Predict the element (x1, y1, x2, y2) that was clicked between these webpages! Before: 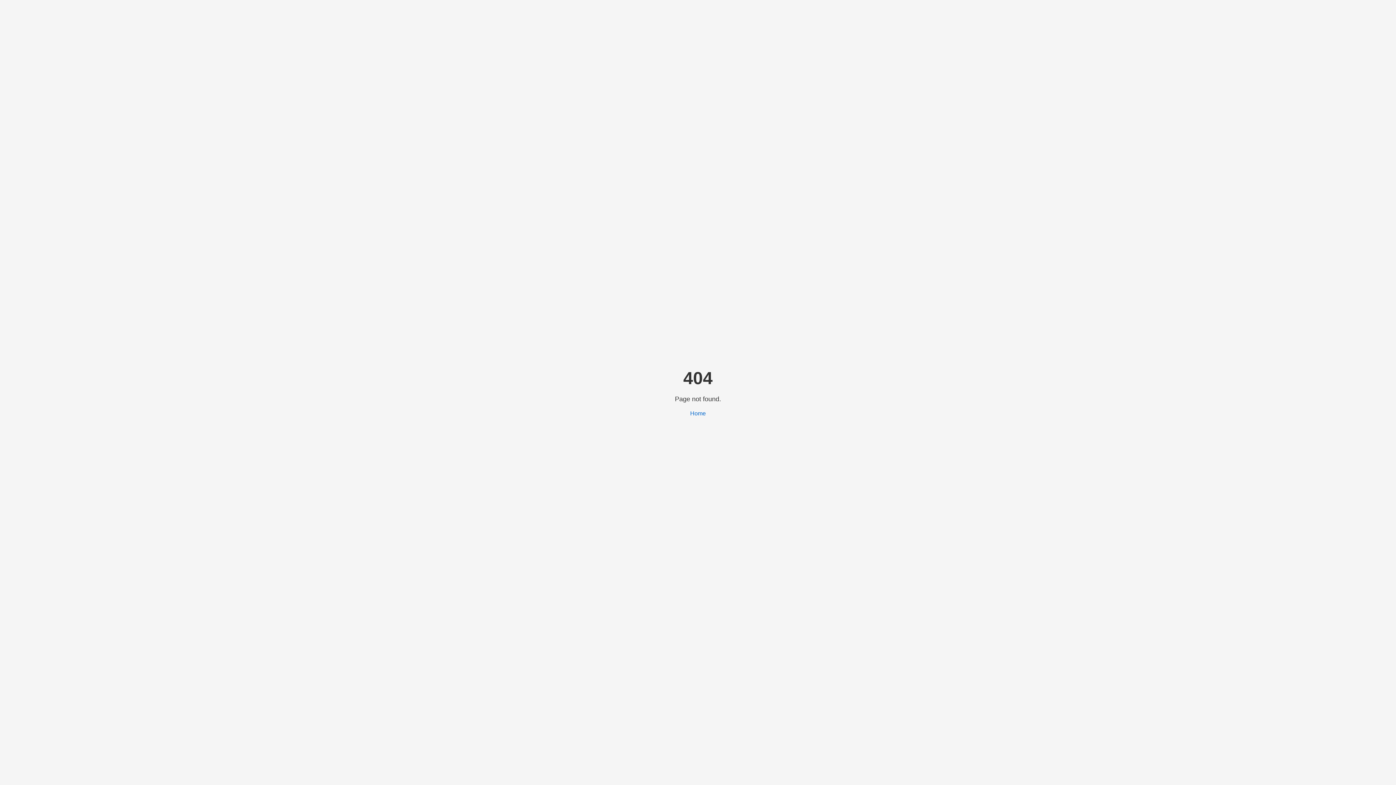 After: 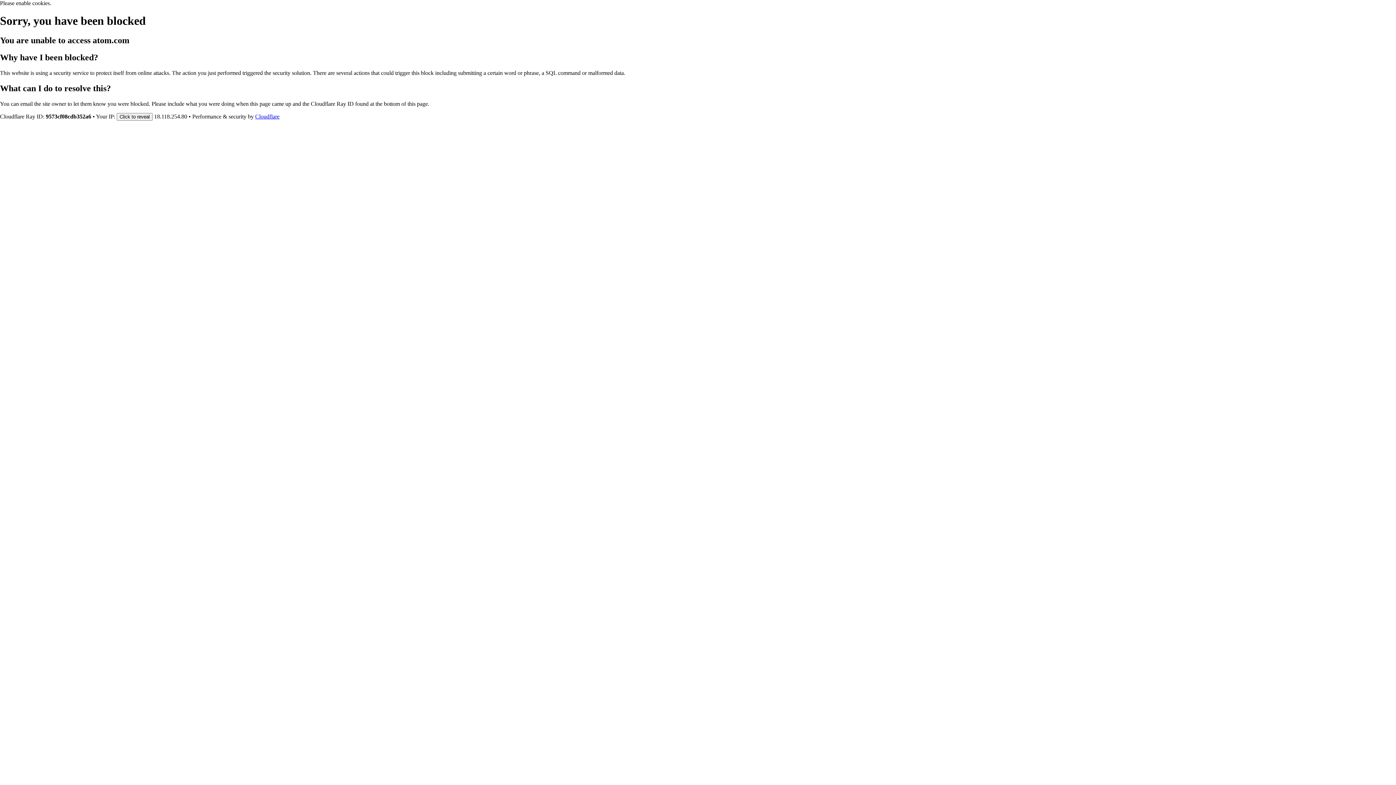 Action: bbox: (690, 410, 706, 416) label: Home